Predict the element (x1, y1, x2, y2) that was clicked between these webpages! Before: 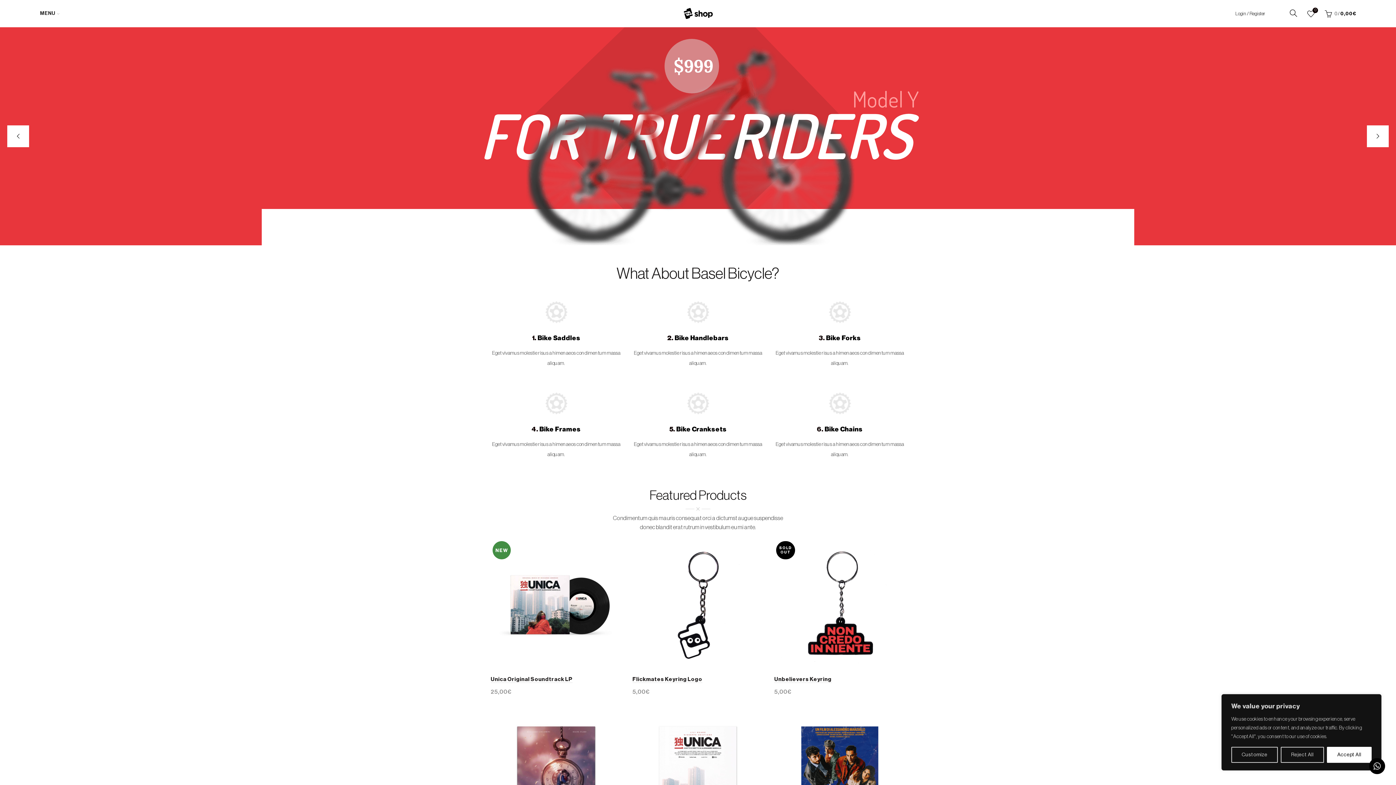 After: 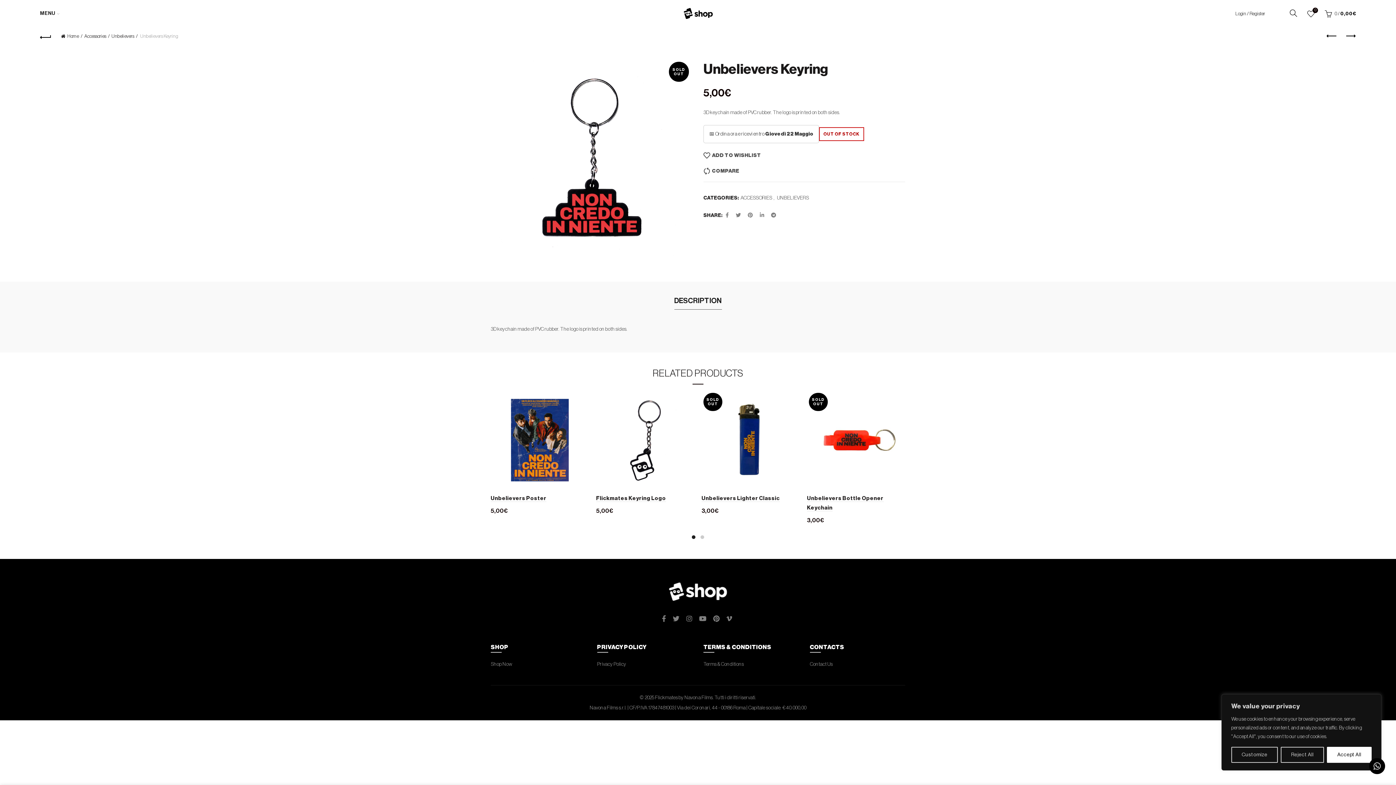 Action: label: Unbelievers Keyring bbox: (774, 677, 831, 683)